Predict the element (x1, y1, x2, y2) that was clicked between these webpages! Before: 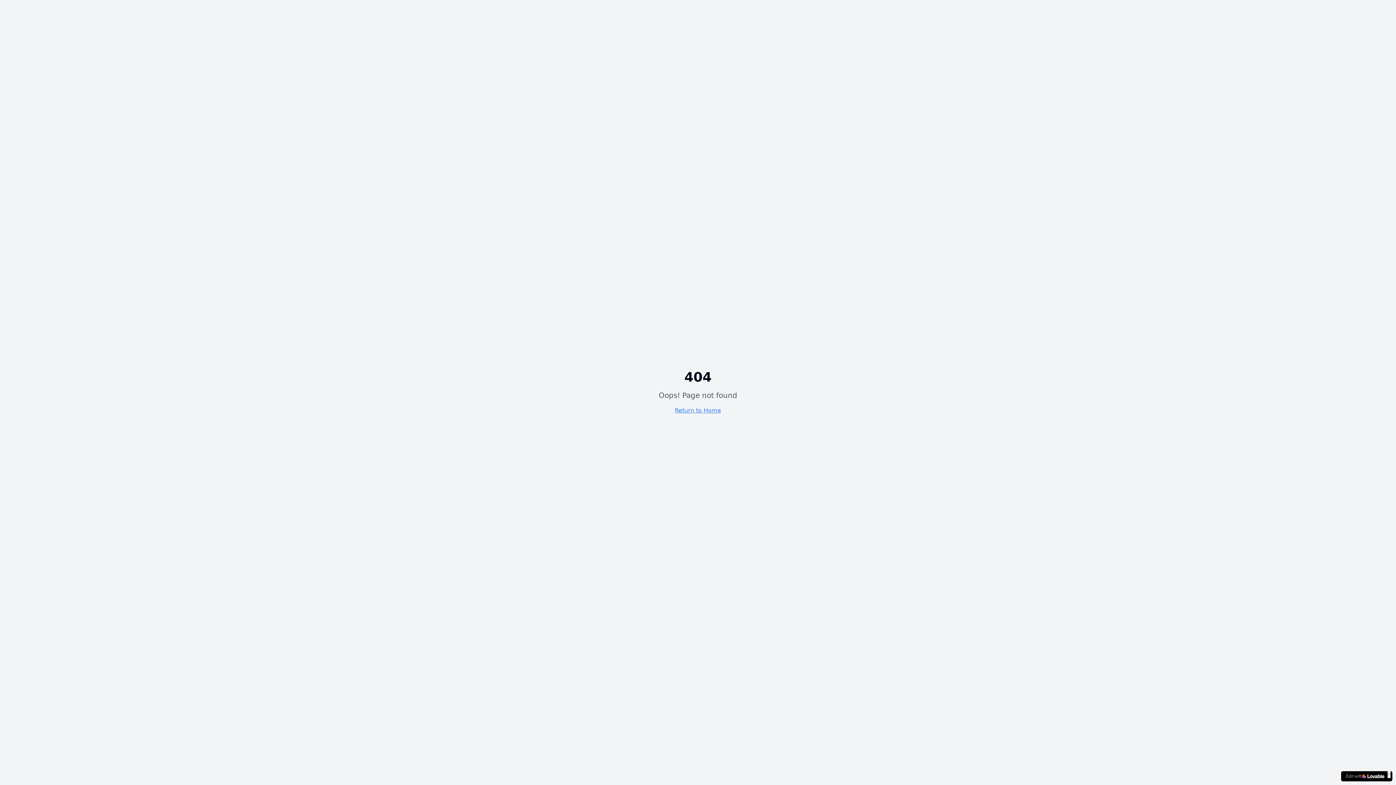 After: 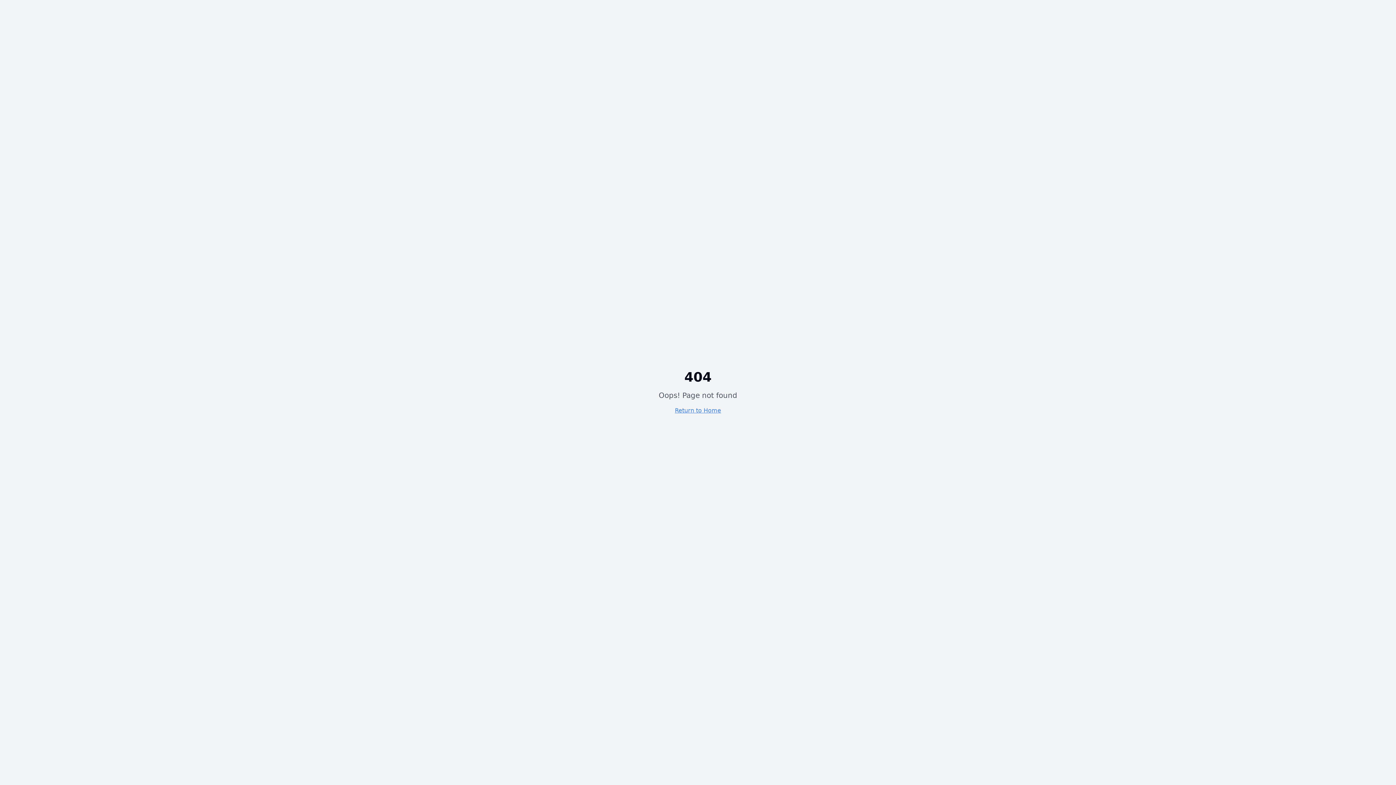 Action: bbox: (1388, 770, 1390, 778) label: ×